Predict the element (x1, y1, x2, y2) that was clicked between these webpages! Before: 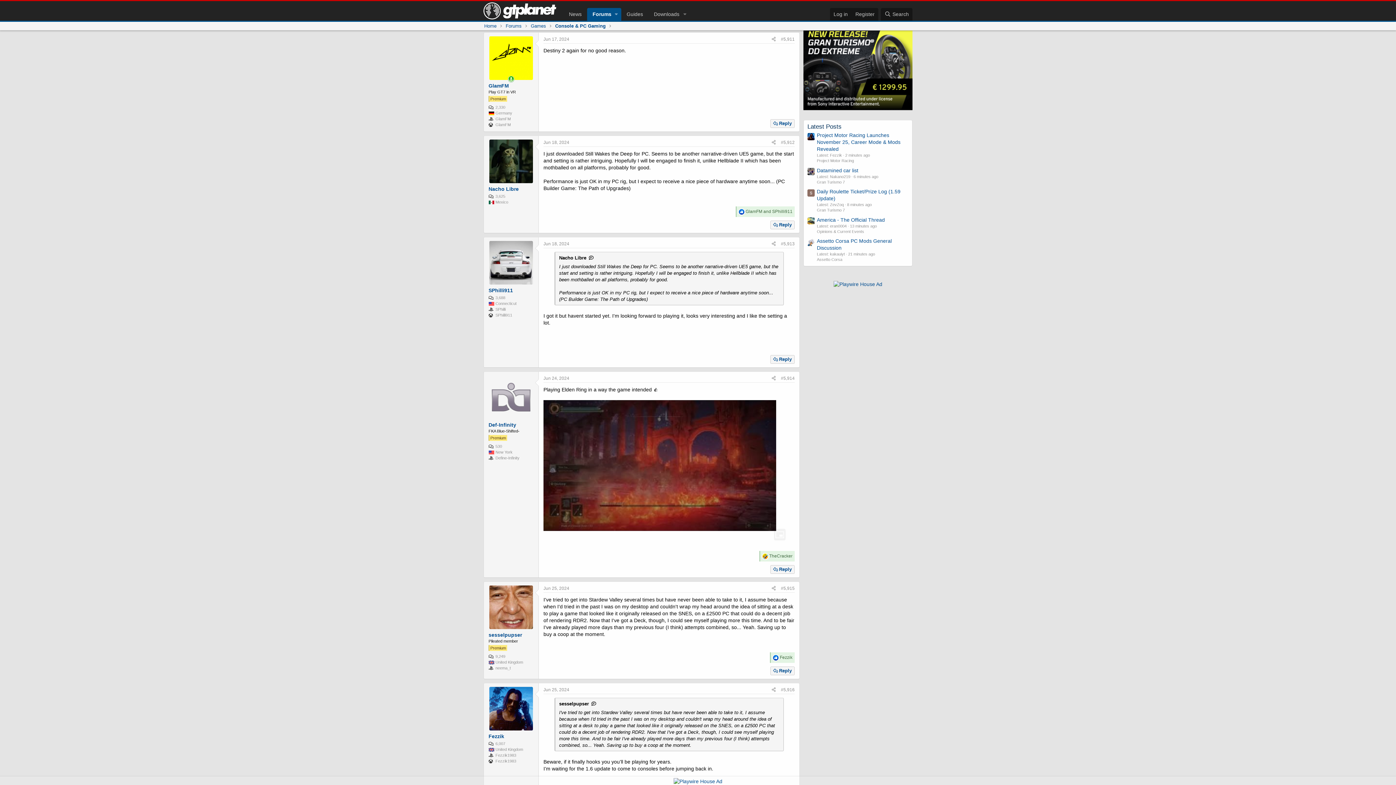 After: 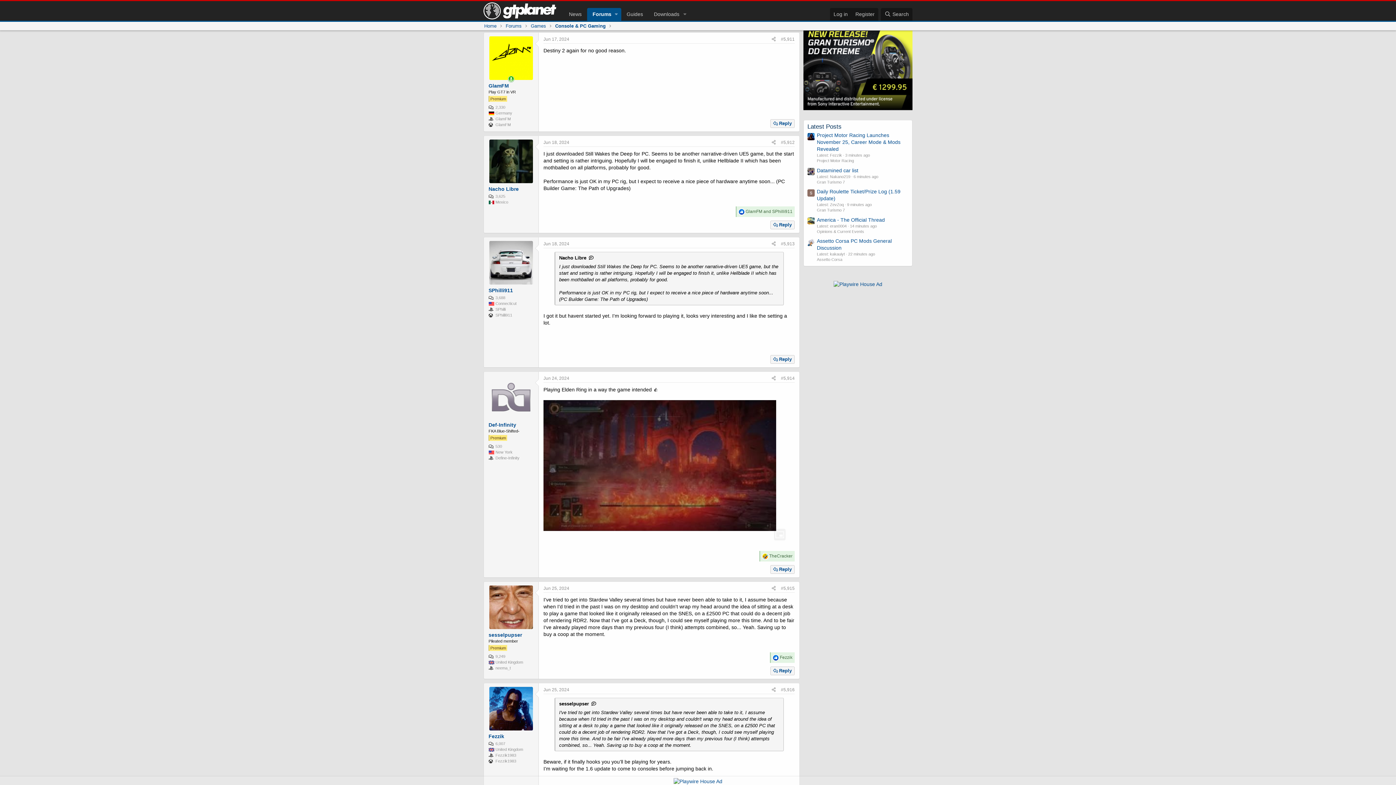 Action: bbox: (543, 36, 569, 41) label: Jun 17, 2024